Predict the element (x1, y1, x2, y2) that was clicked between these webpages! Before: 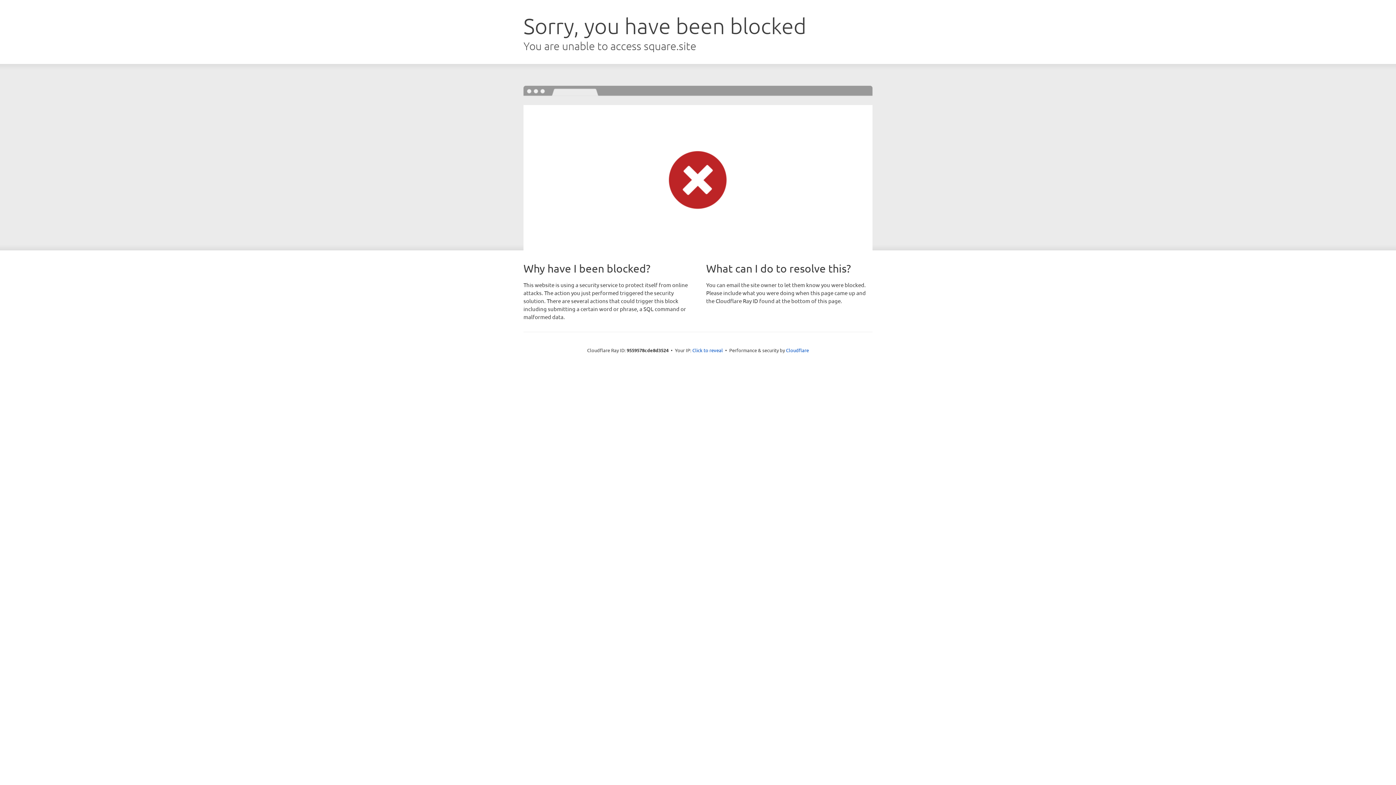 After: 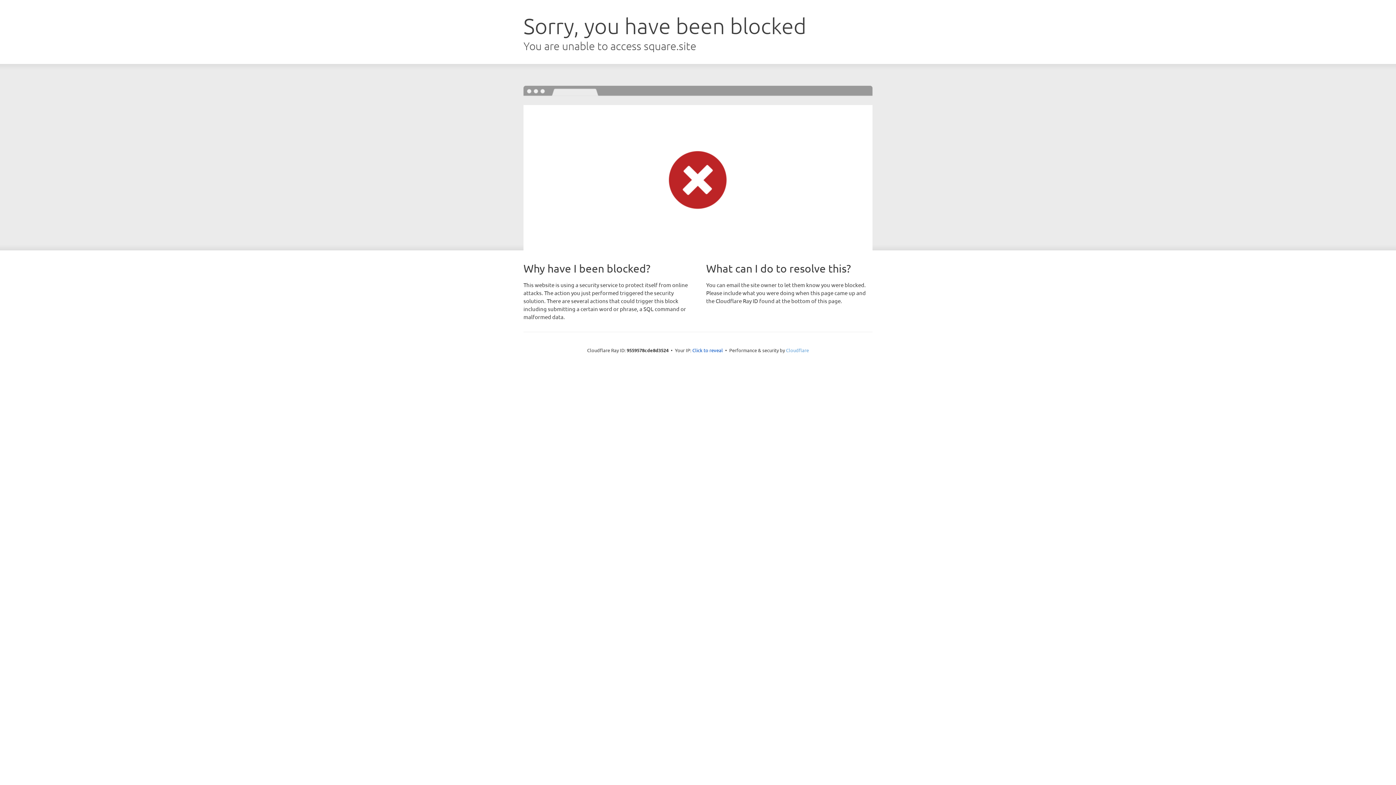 Action: label: Cloudflare bbox: (786, 347, 809, 353)